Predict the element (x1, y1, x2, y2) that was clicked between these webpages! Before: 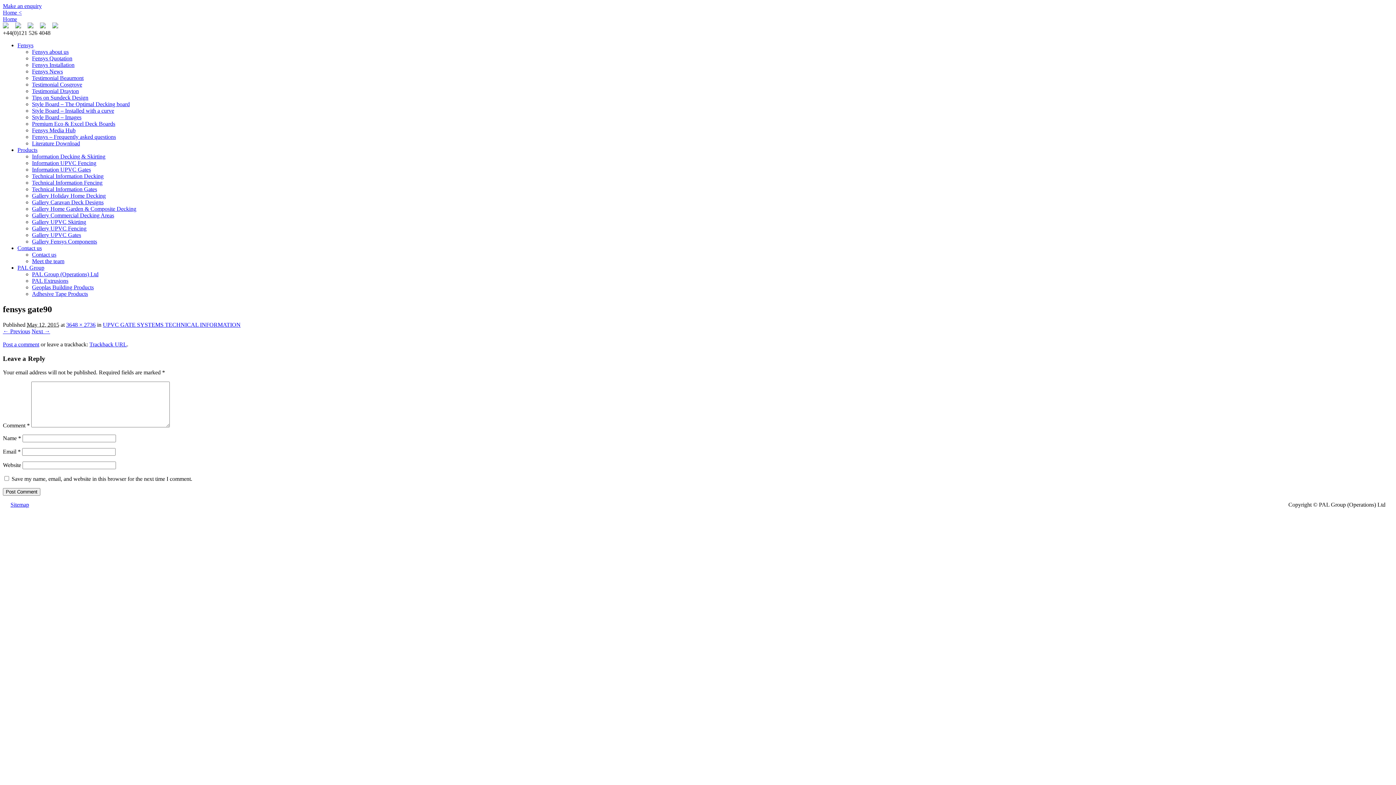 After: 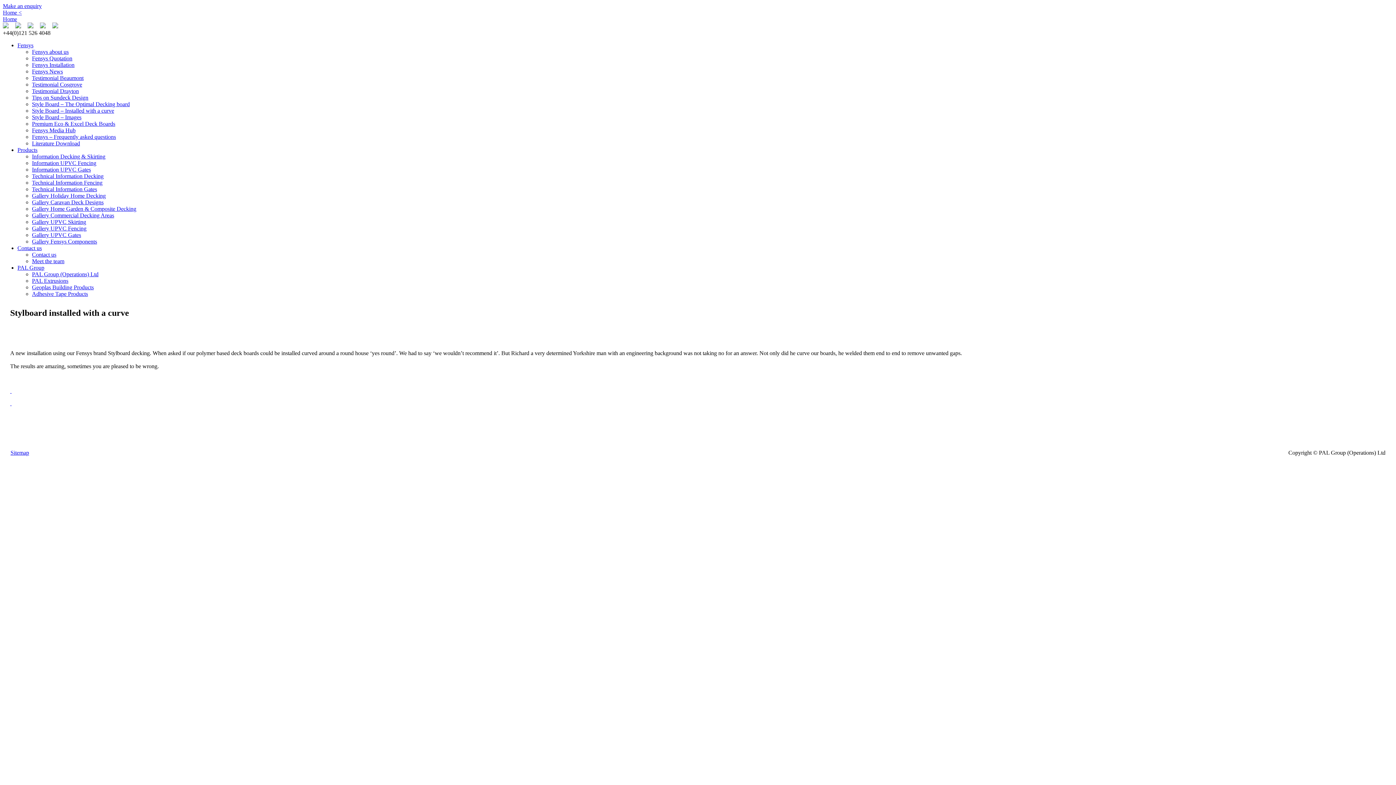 Action: bbox: (32, 107, 114, 113) label: Style Board – Installed with a curve